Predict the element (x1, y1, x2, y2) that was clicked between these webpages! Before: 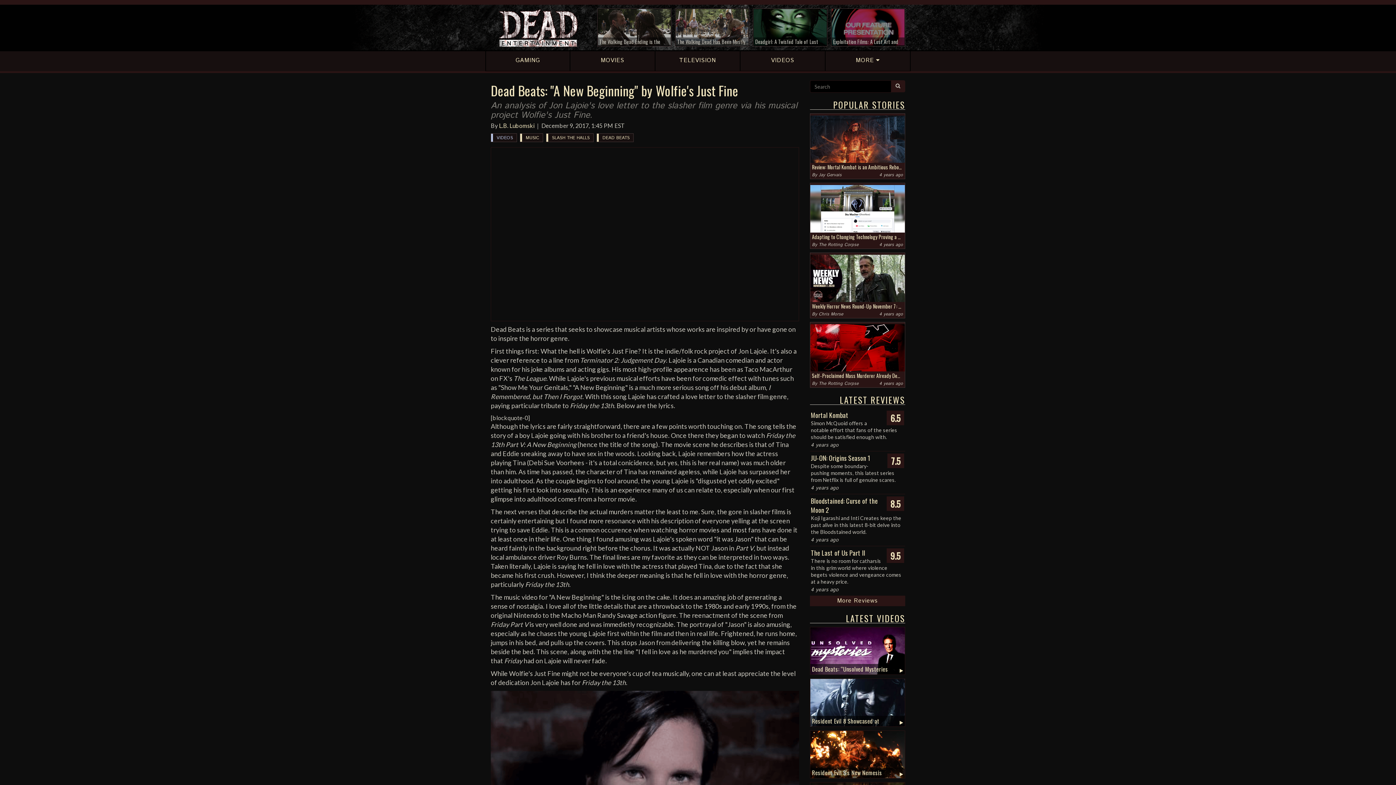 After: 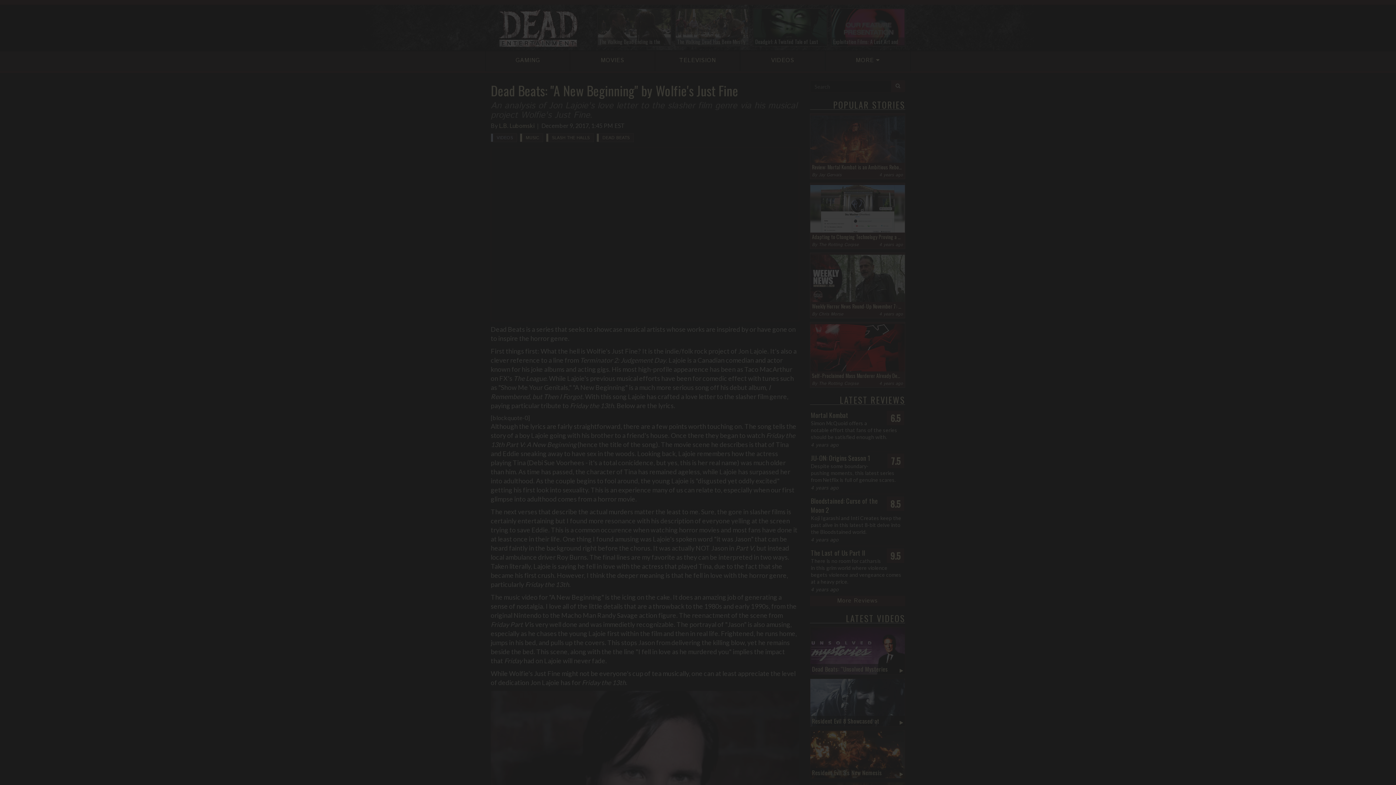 Action: label: Dead Beats: “Unsolved Mysteries Theme” by Gary Malkin and Michael Boyd bbox: (810, 627, 905, 675)